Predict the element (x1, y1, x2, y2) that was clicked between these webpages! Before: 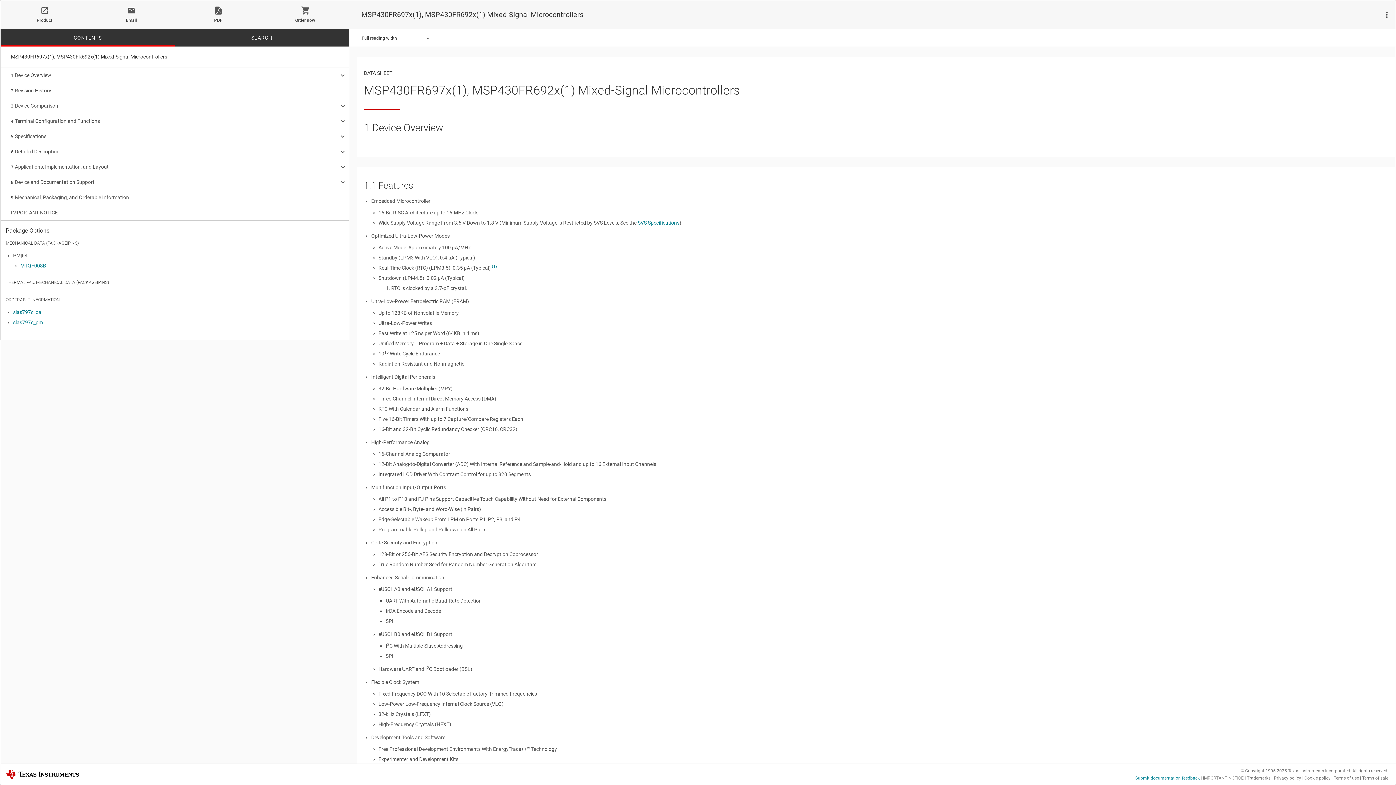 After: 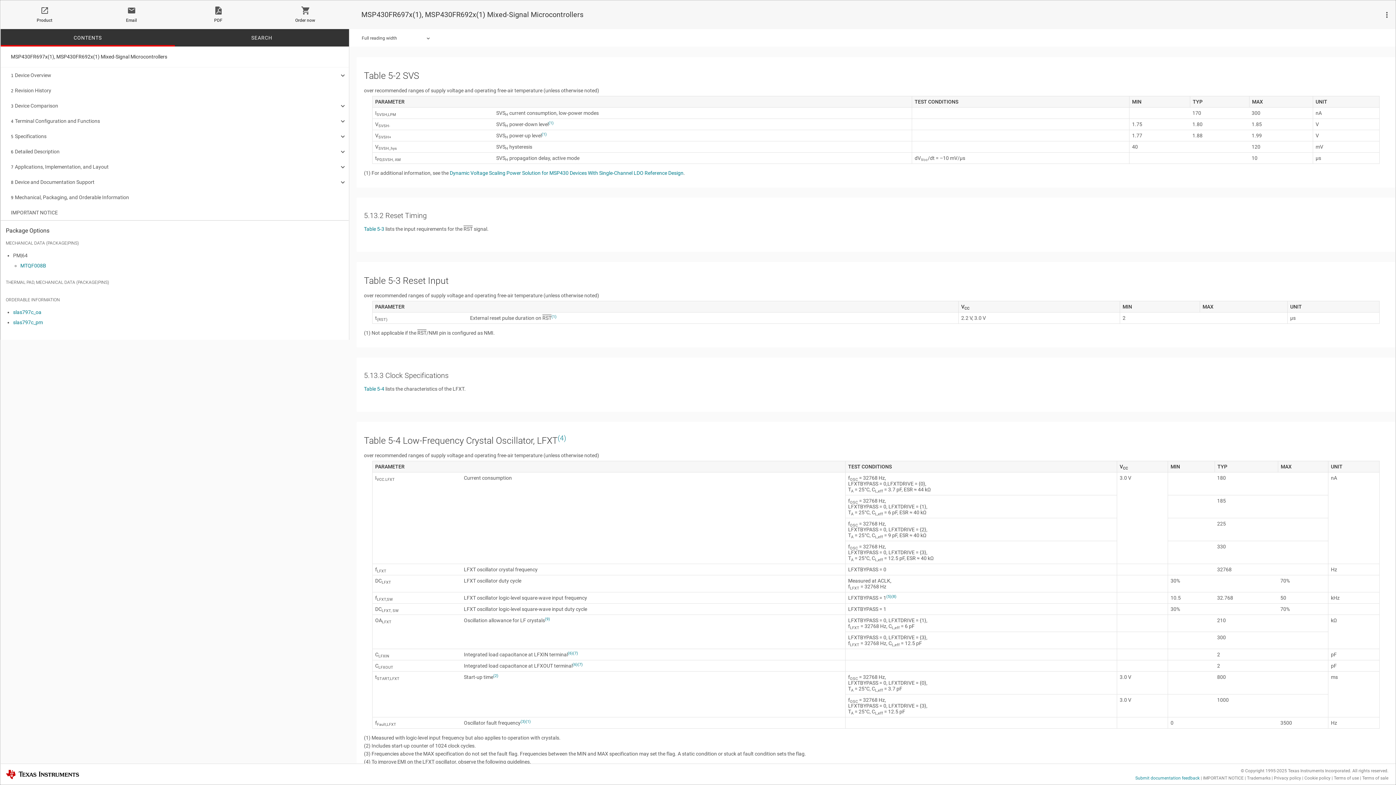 Action: label: SVS Specifications bbox: (637, 220, 679, 225)